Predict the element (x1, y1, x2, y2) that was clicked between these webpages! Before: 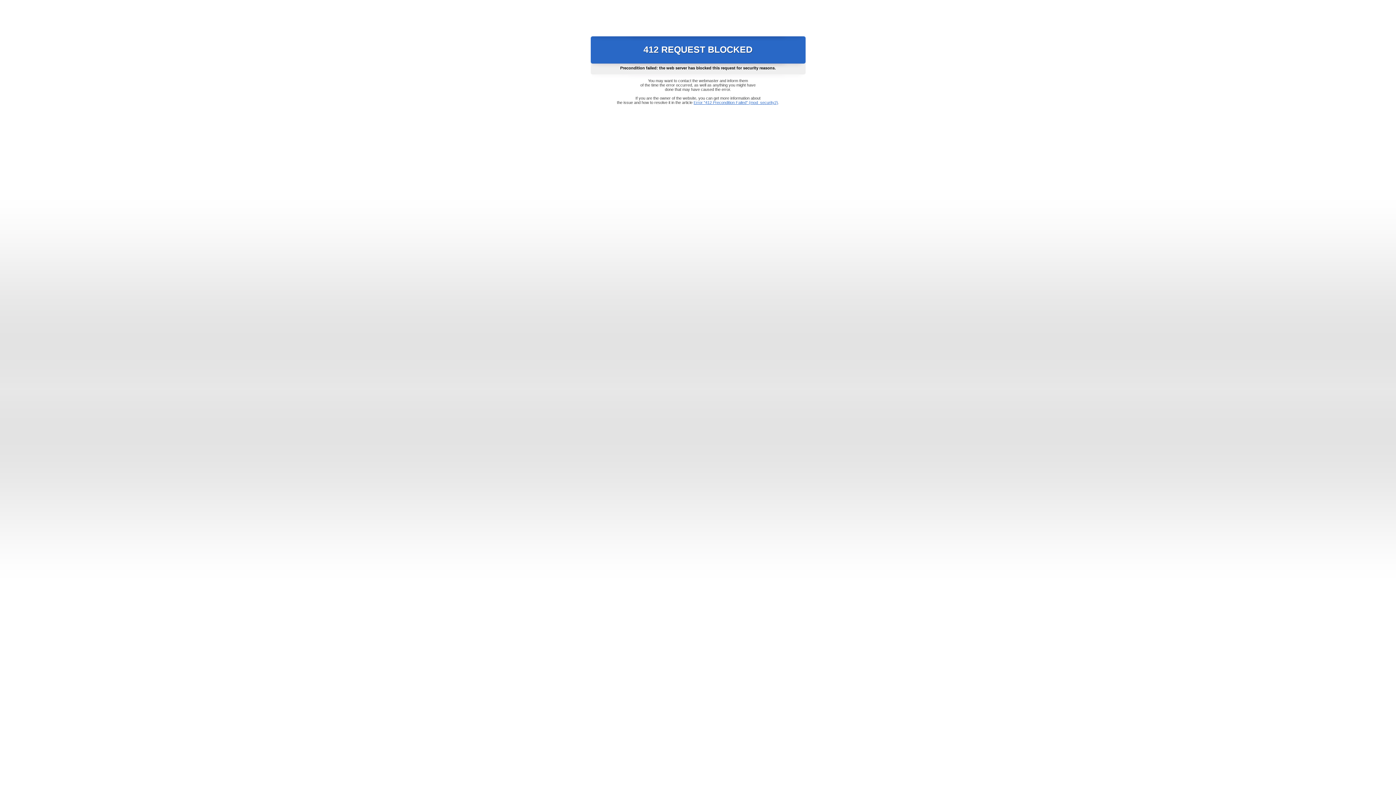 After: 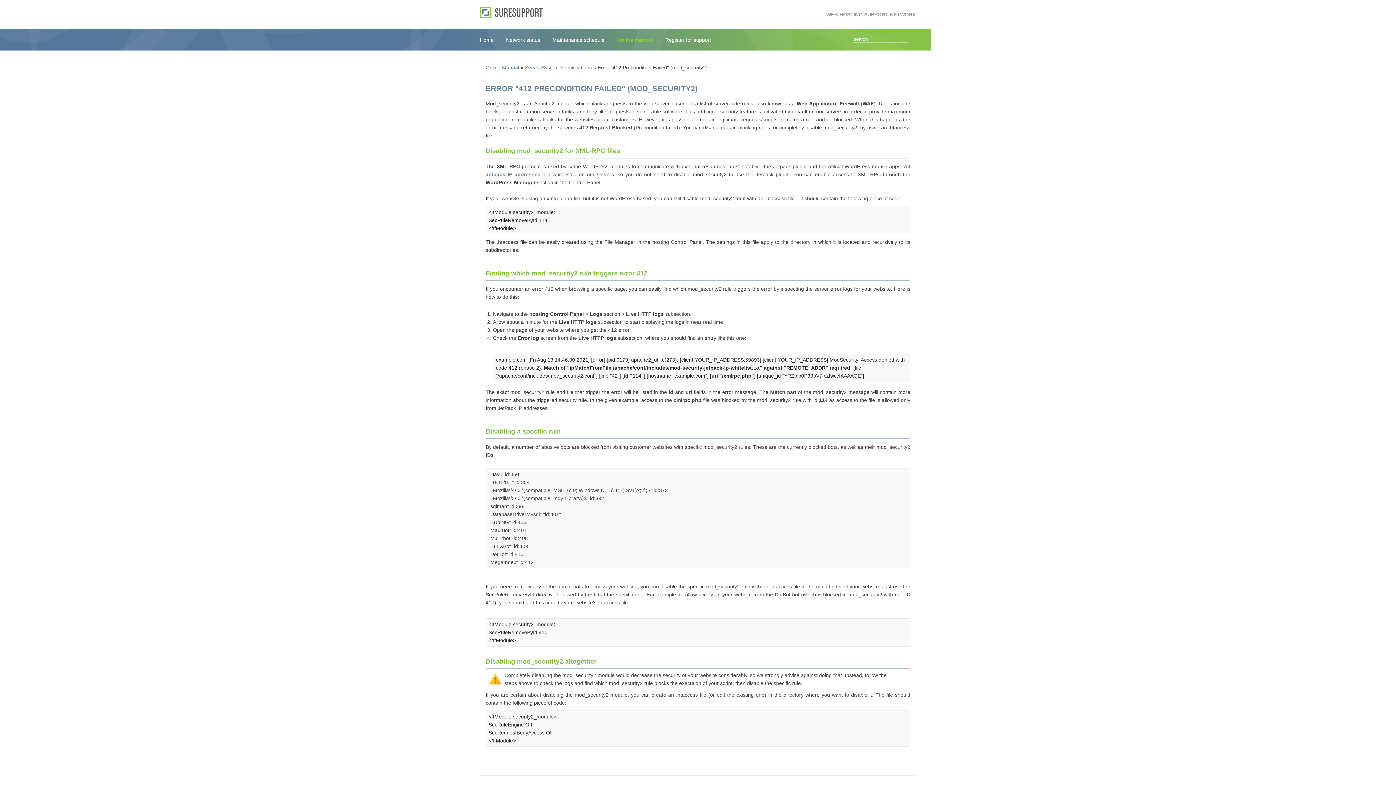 Action: bbox: (693, 100, 778, 104) label: Error "412 Precondition Failed" (mod_security2)